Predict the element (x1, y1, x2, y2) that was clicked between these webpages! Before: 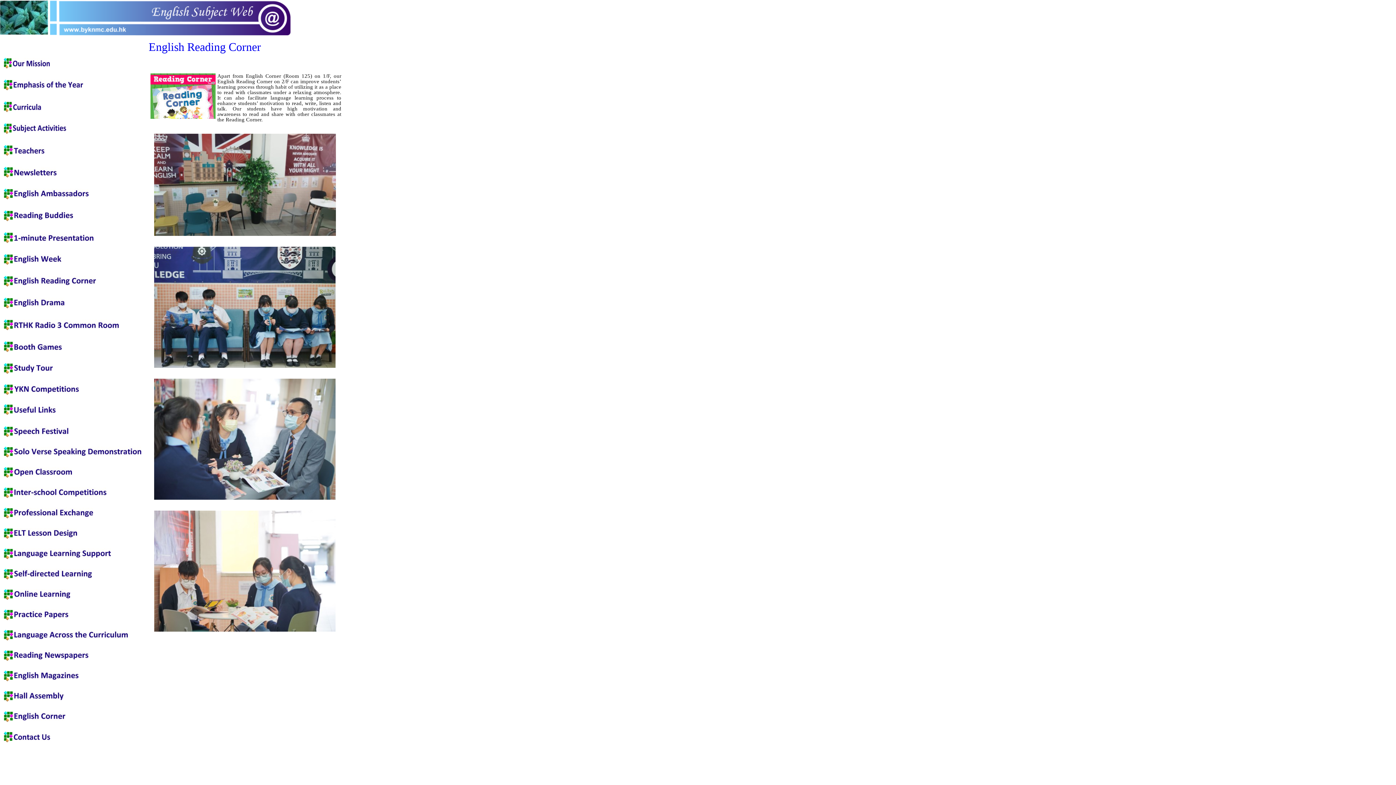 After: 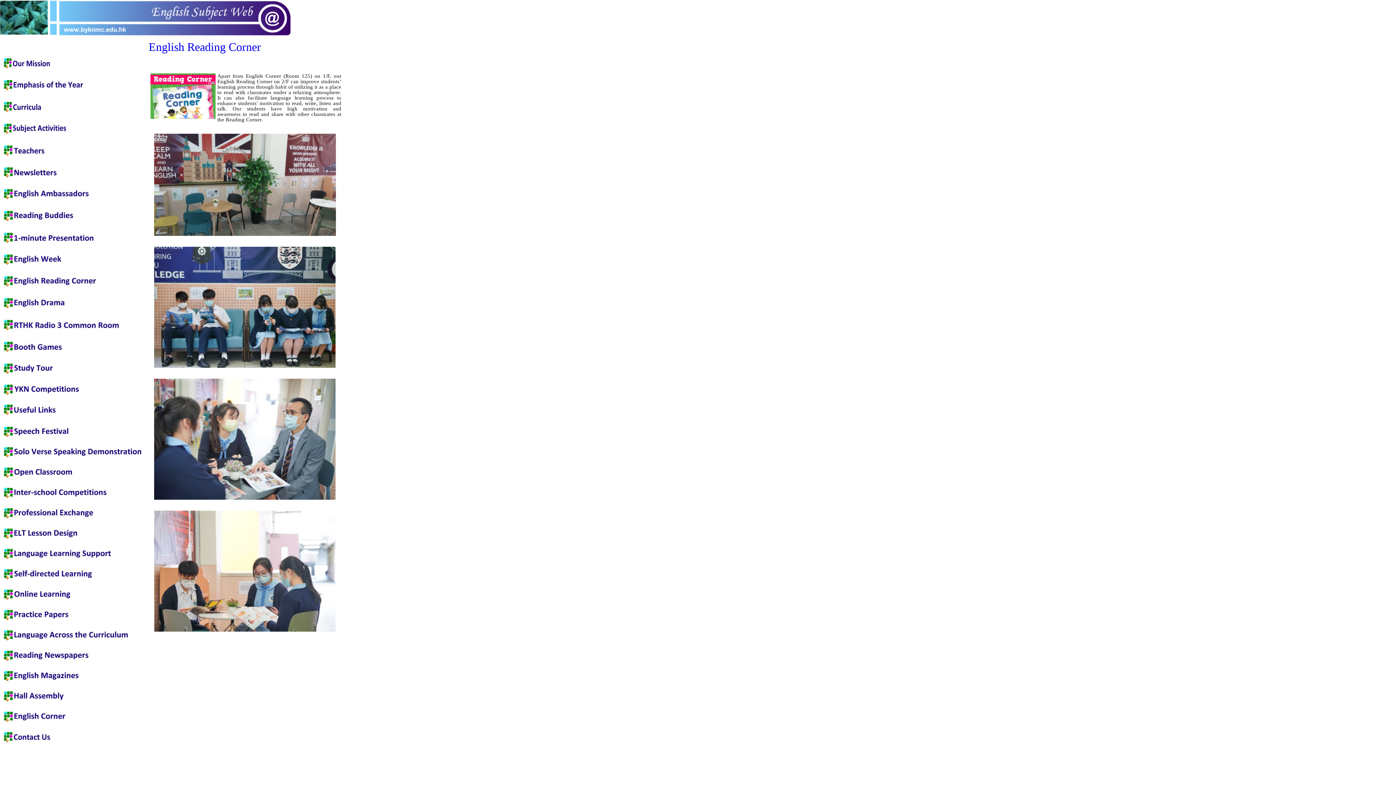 Action: bbox: (3, 281, 96, 288)